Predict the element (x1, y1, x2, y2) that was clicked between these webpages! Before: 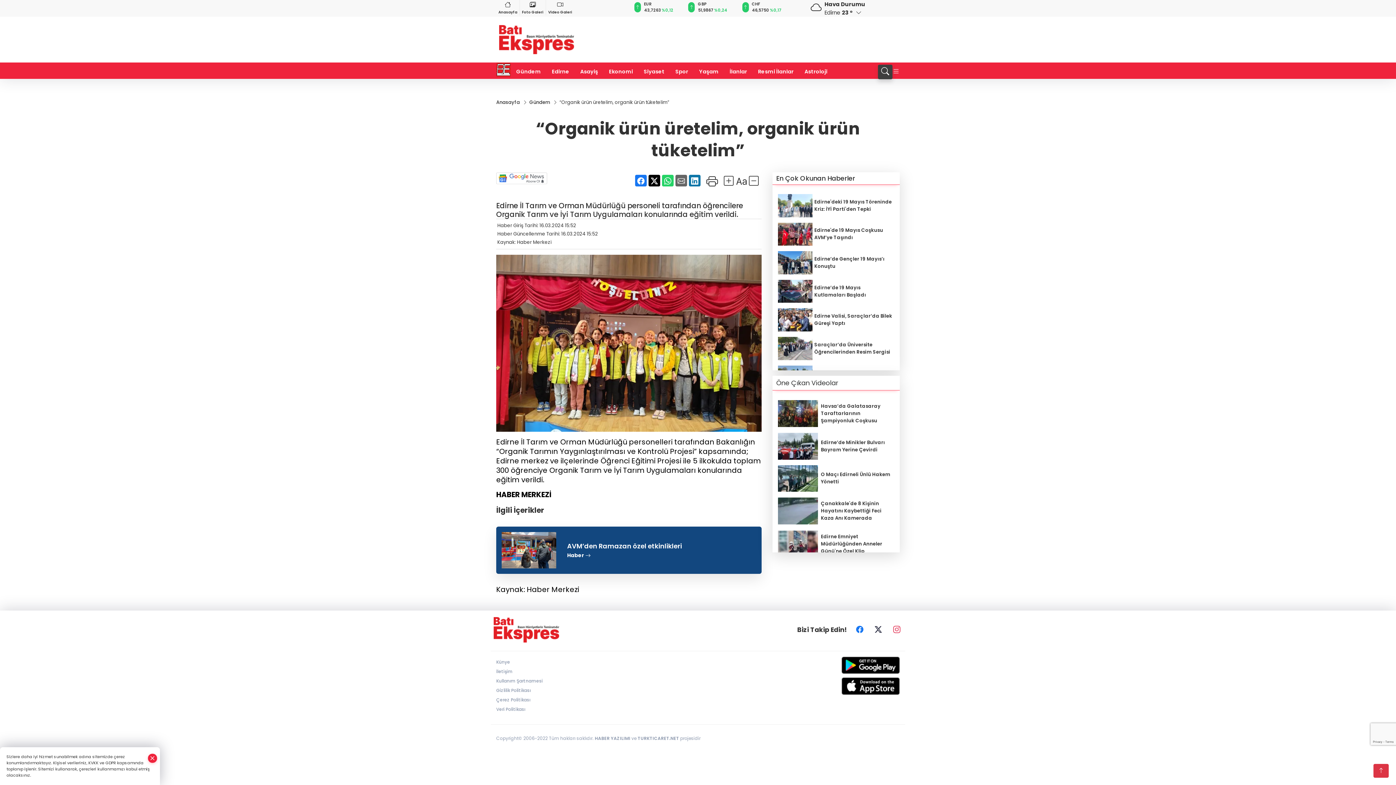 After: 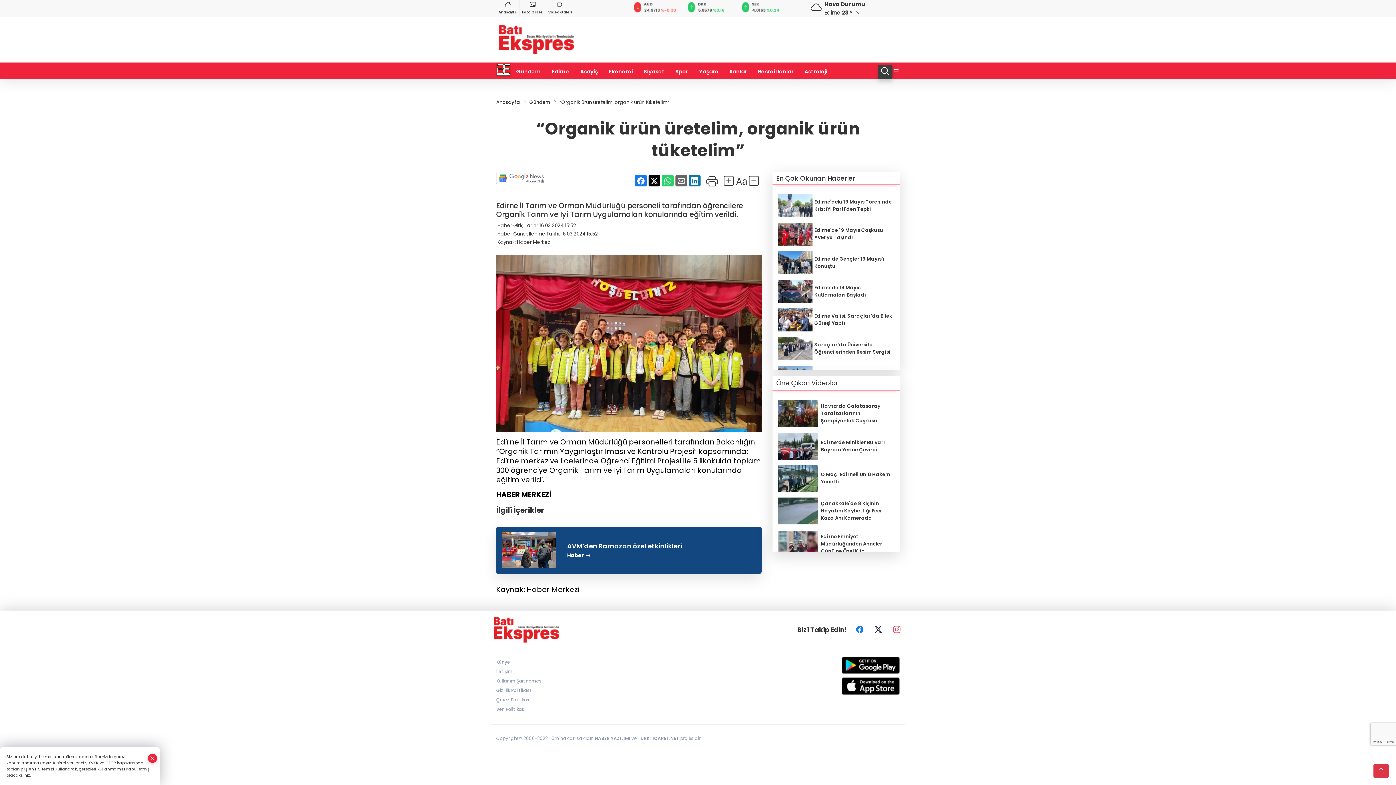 Action: bbox: (689, 174, 700, 186)